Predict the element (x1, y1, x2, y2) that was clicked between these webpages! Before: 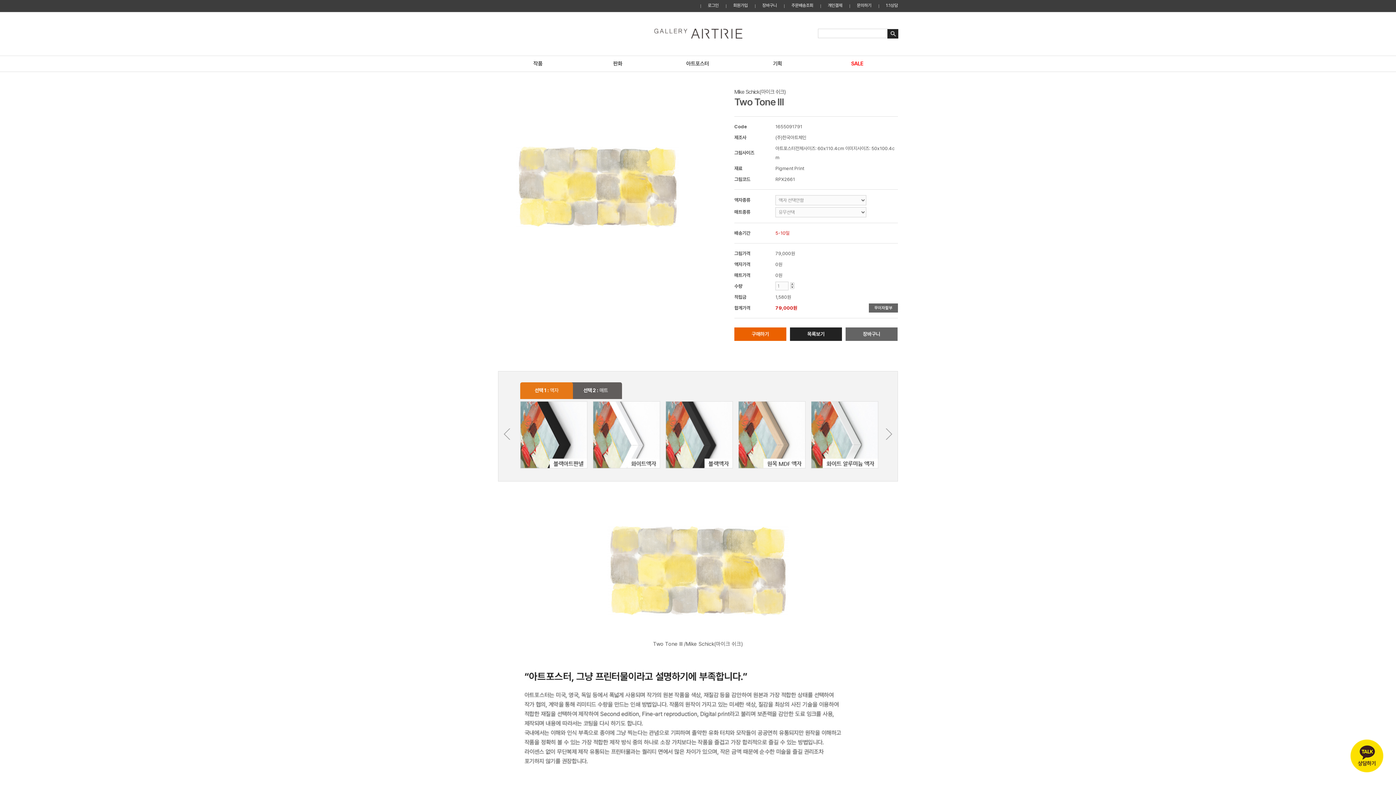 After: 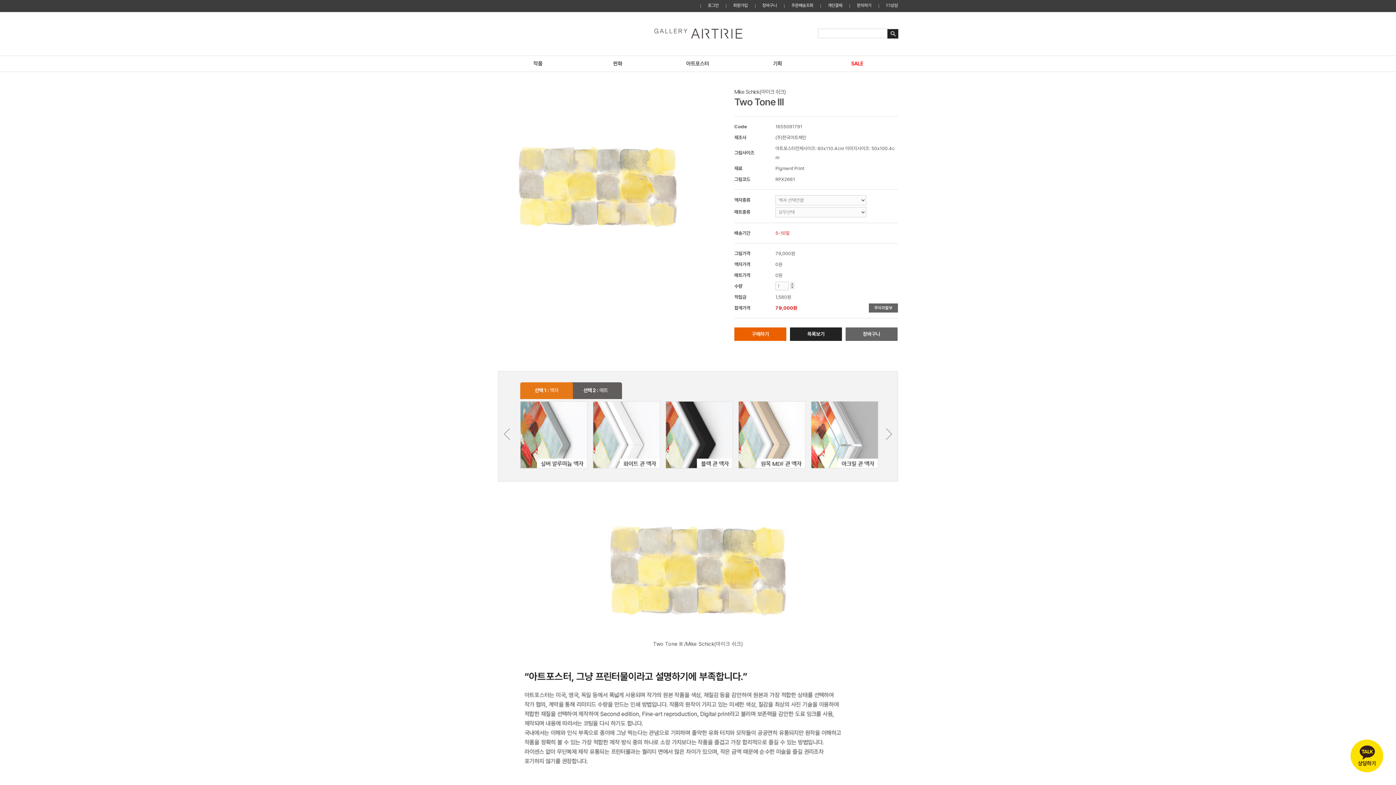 Action: bbox: (845, 327, 897, 341) label: 장바구니